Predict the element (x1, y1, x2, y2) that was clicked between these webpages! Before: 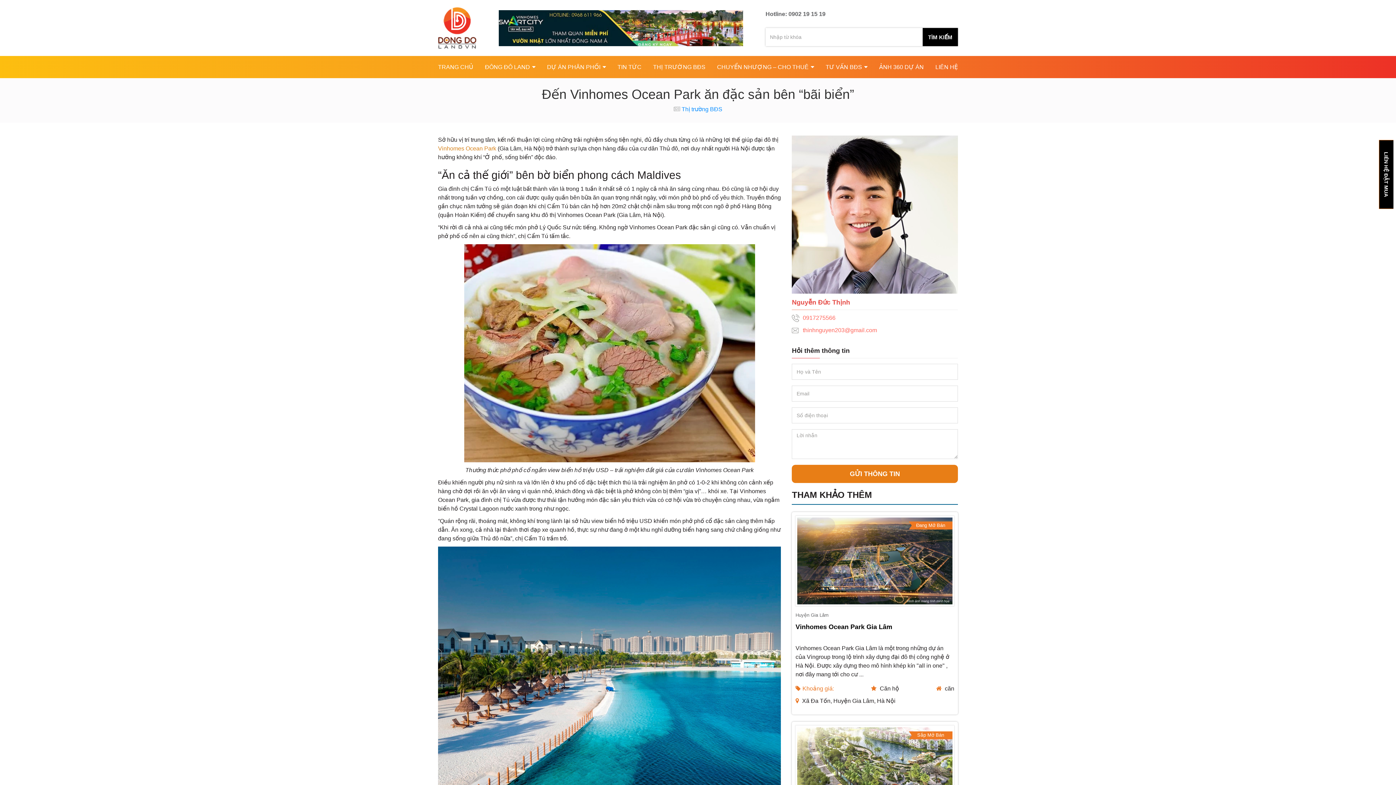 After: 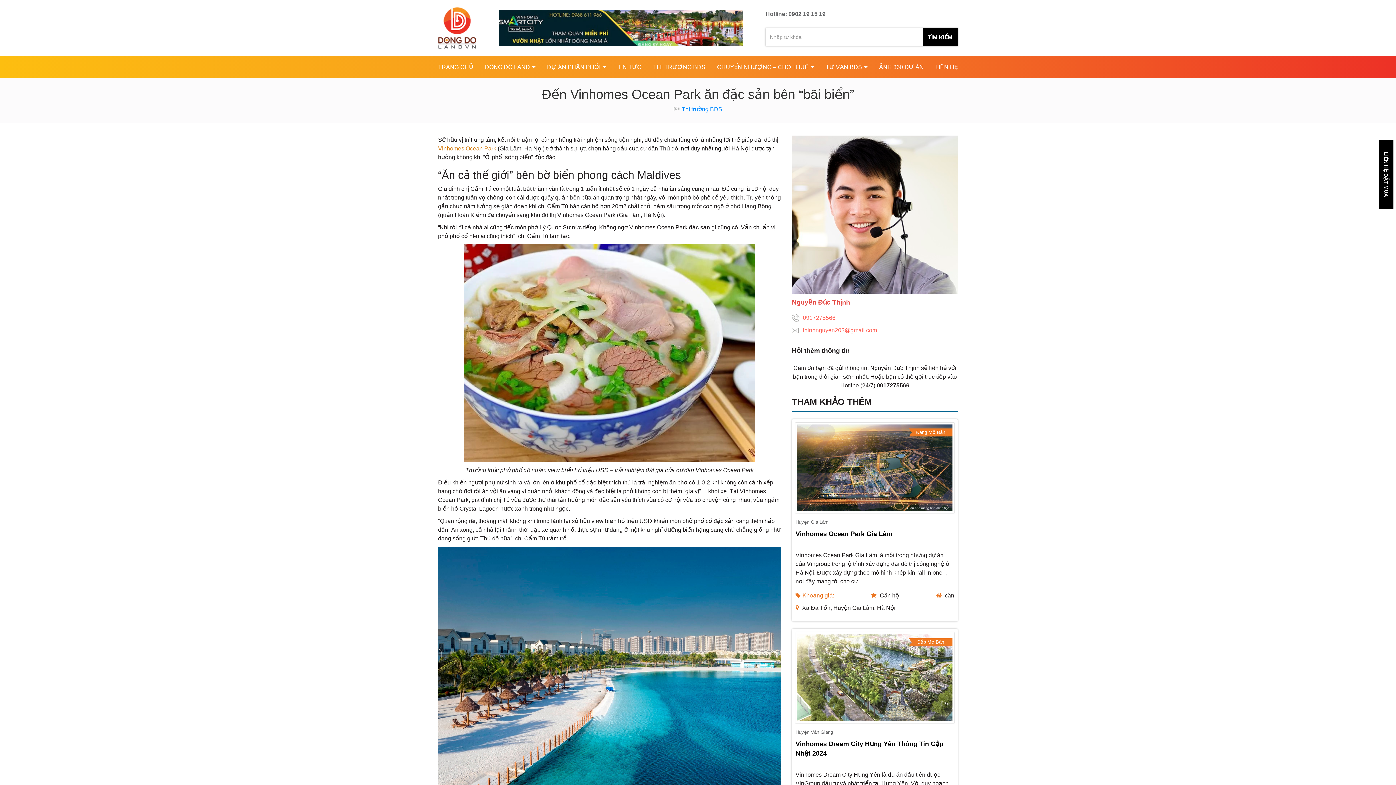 Action: bbox: (792, 465, 958, 483) label: GỬI THÔNG TIN